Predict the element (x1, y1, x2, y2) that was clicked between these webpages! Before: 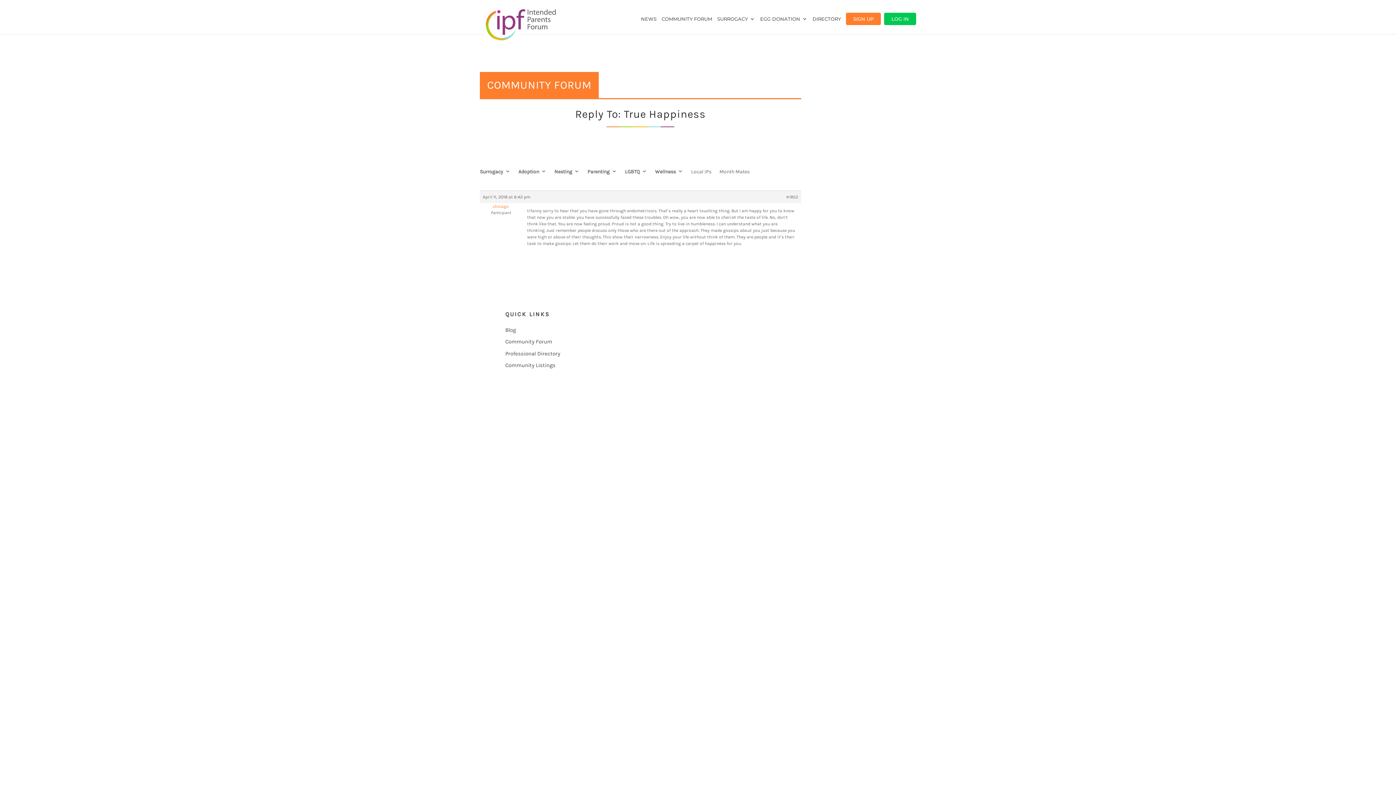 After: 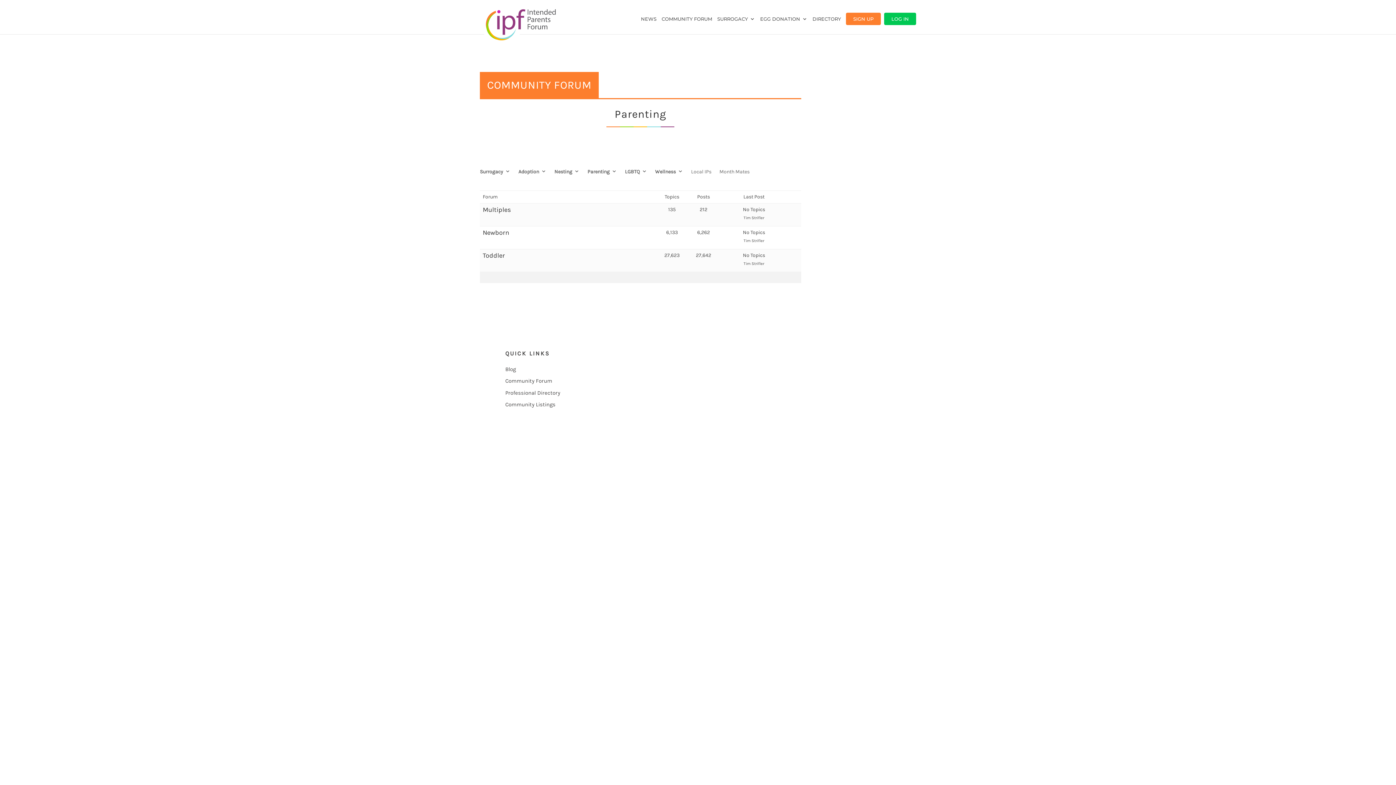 Action: label: Parenting bbox: (587, 168, 617, 178)